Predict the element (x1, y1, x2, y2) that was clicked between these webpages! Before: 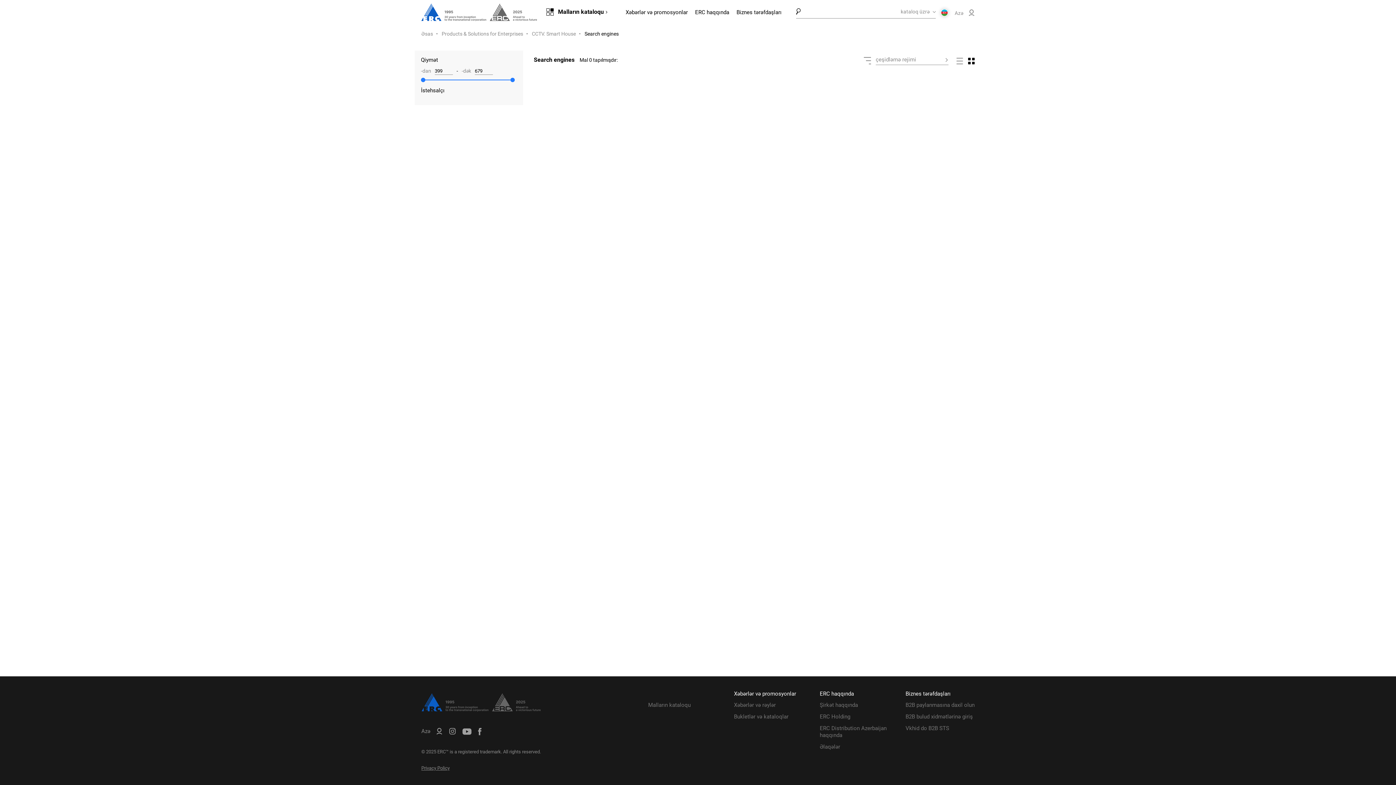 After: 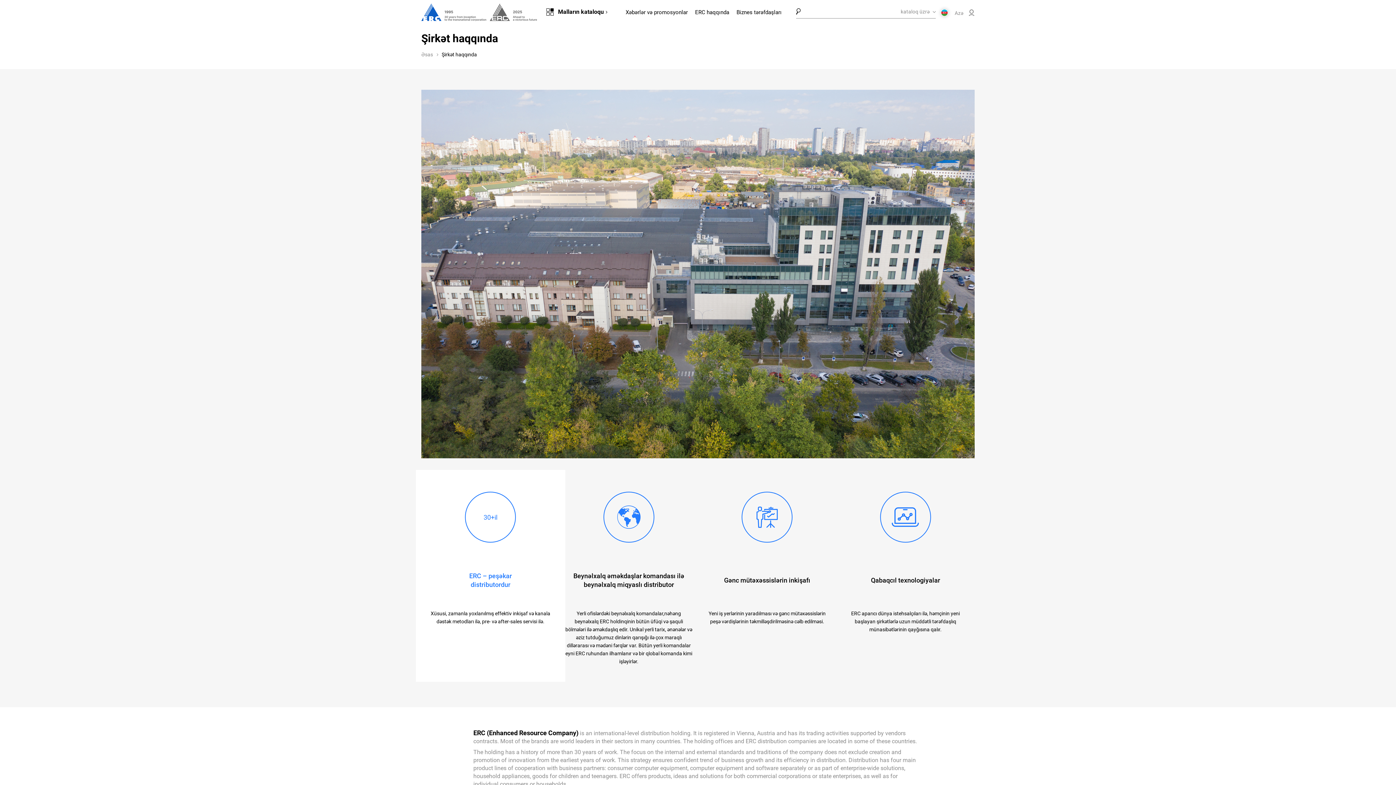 Action: bbox: (820, 702, 858, 708) label: Şirkət haqqında